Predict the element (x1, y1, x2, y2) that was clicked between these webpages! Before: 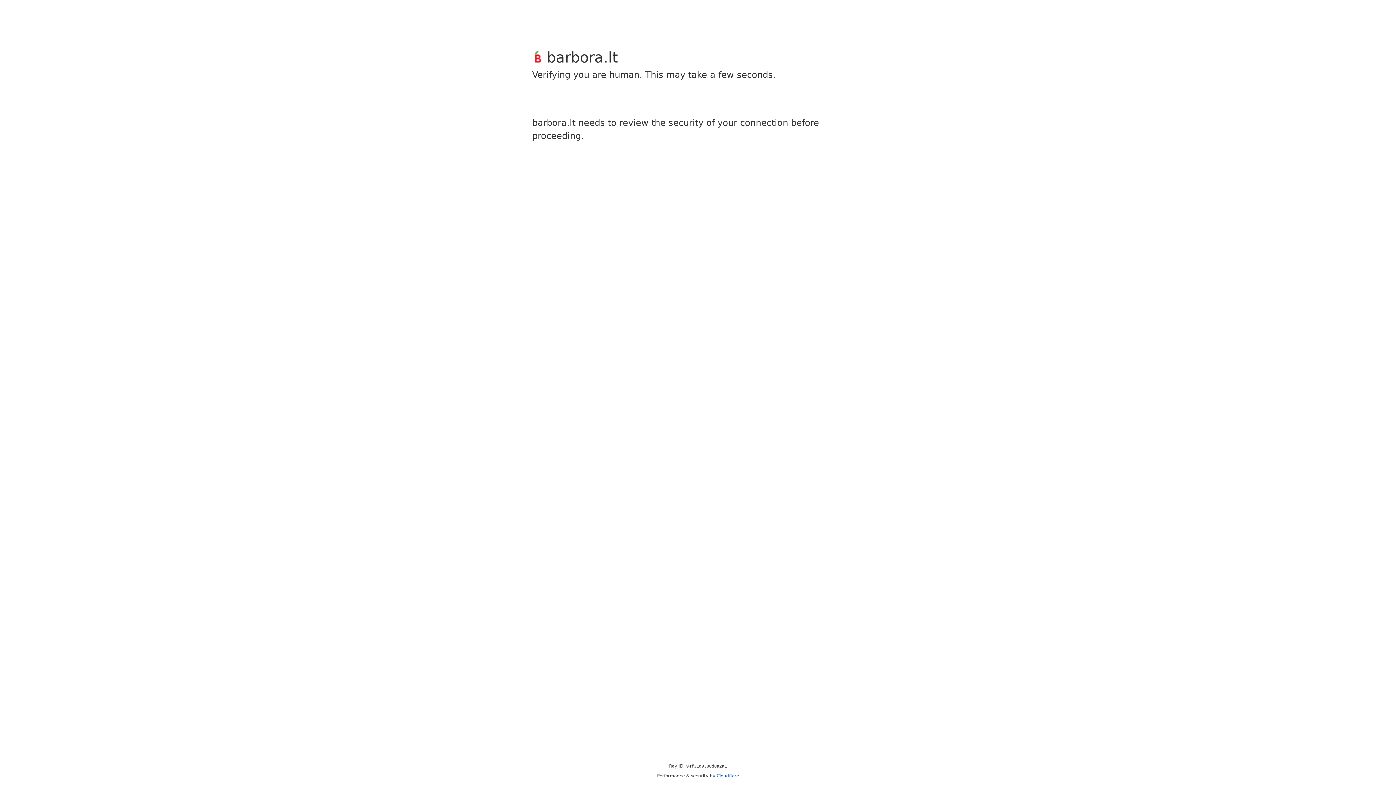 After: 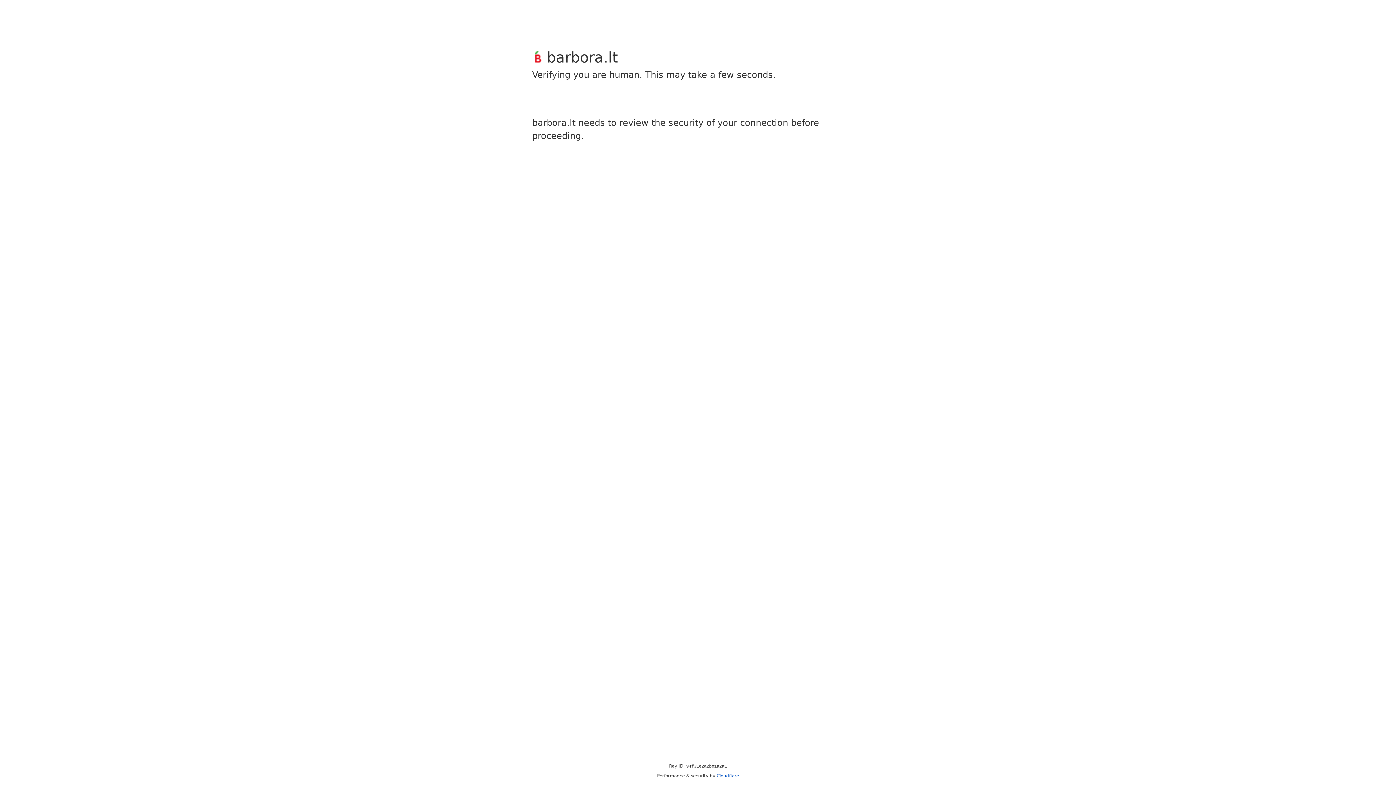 Action: label: Cloudflare bbox: (716, 773, 739, 778)